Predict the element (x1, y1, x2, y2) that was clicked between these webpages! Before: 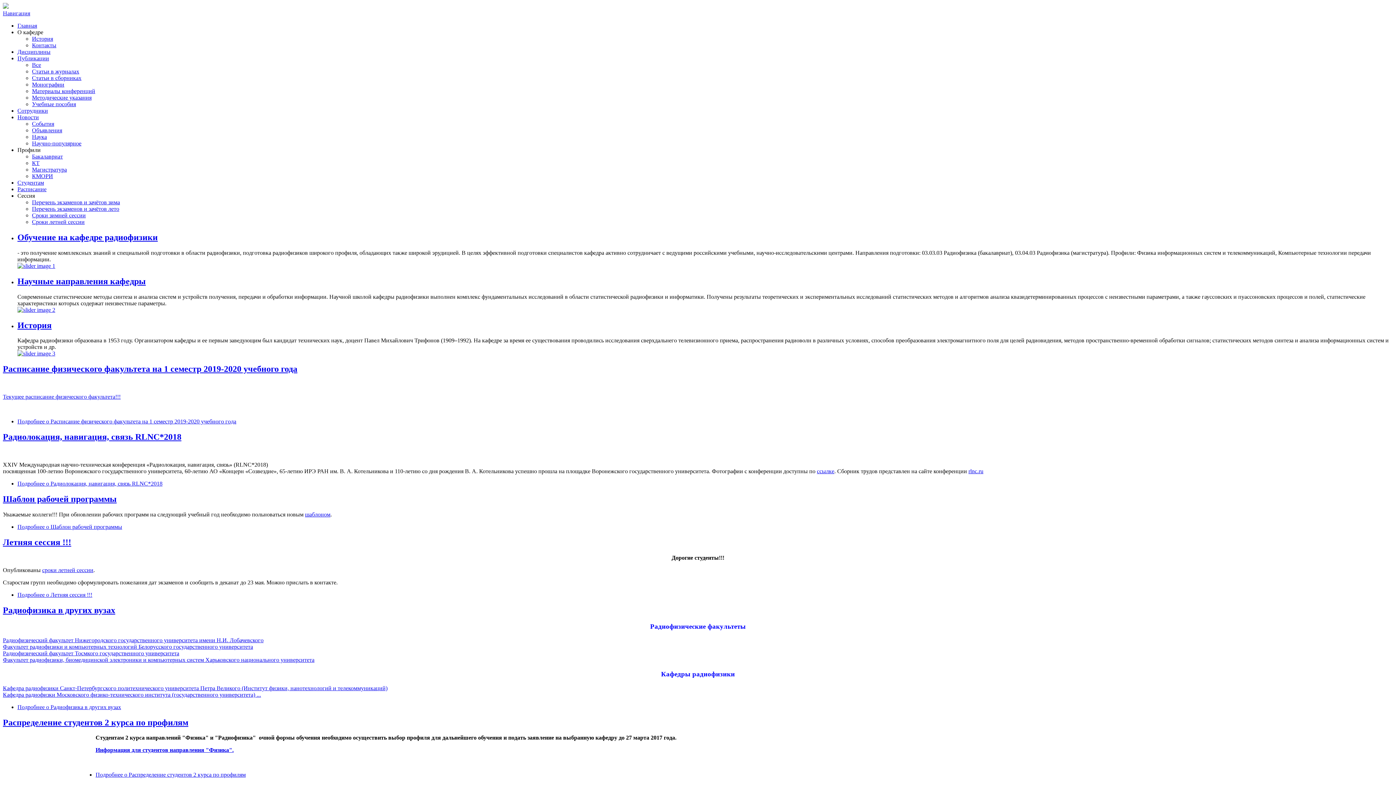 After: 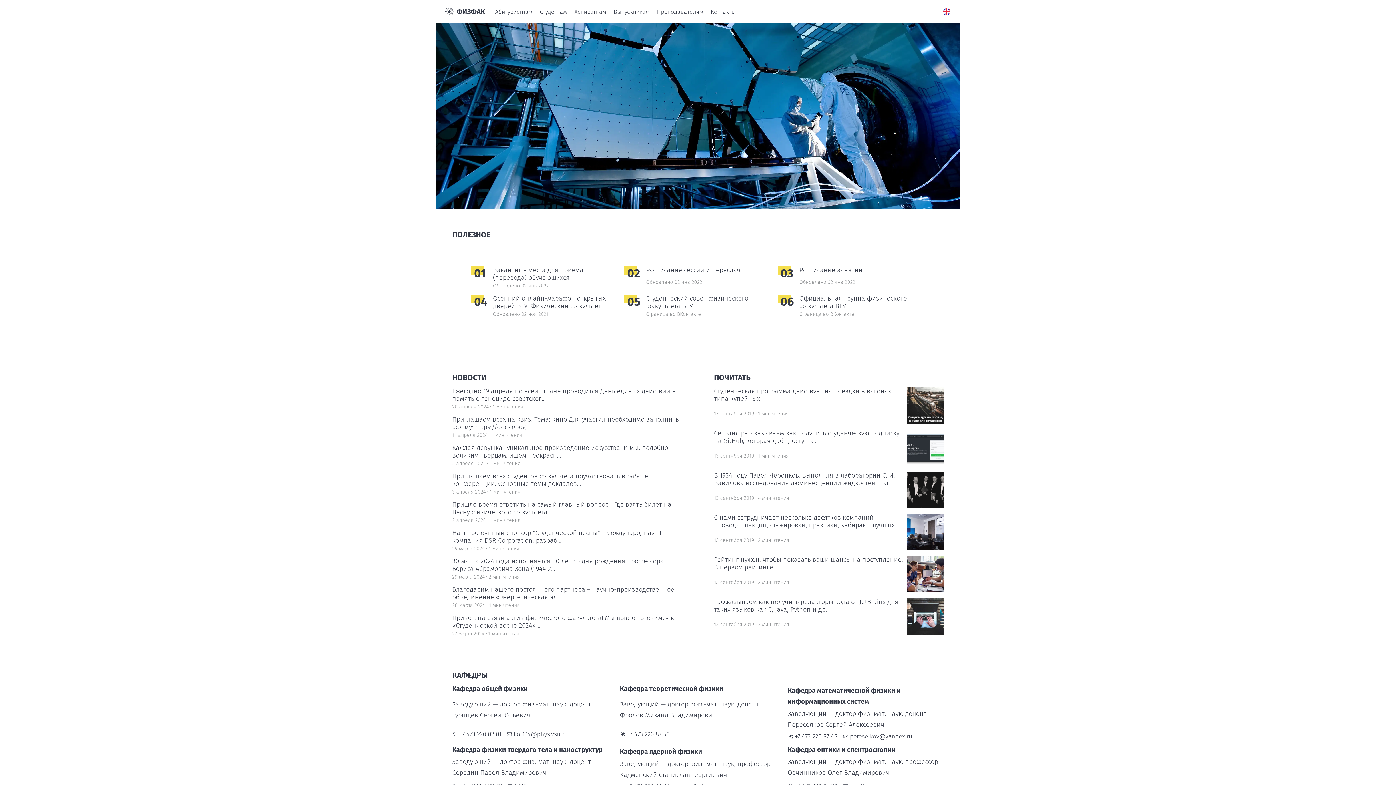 Action: bbox: (17, 350, 55, 356)